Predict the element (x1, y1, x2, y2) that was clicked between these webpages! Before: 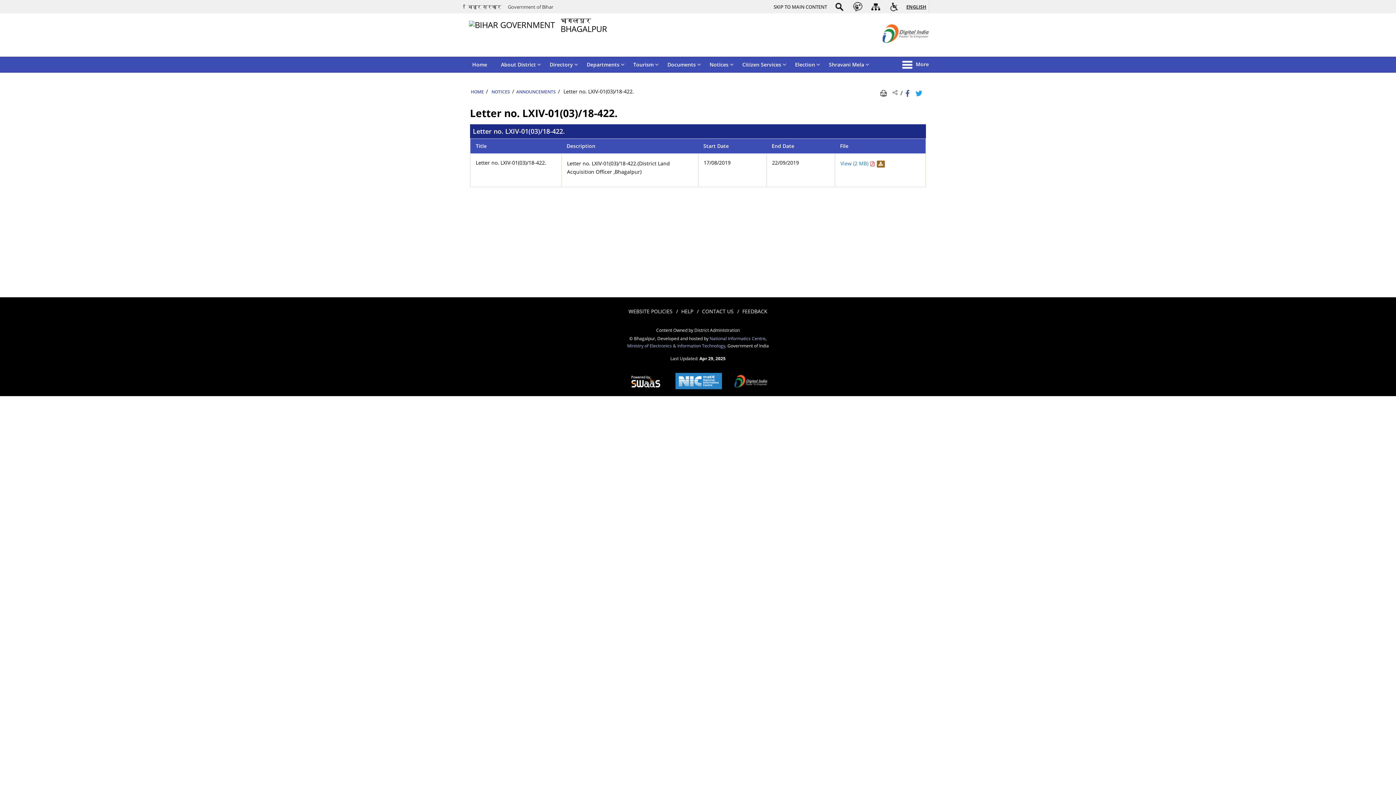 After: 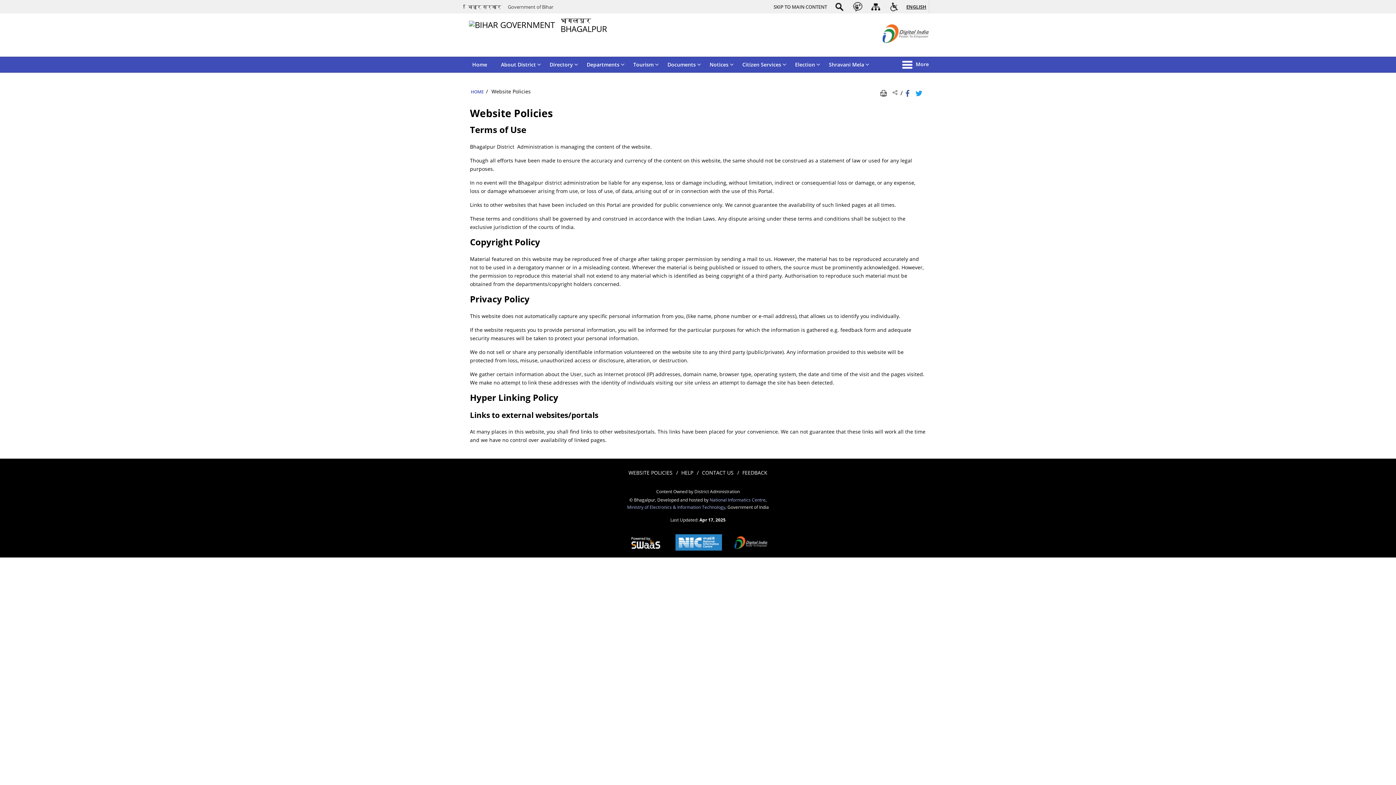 Action: label: WEBSITE POLICIES bbox: (628, 306, 672, 316)